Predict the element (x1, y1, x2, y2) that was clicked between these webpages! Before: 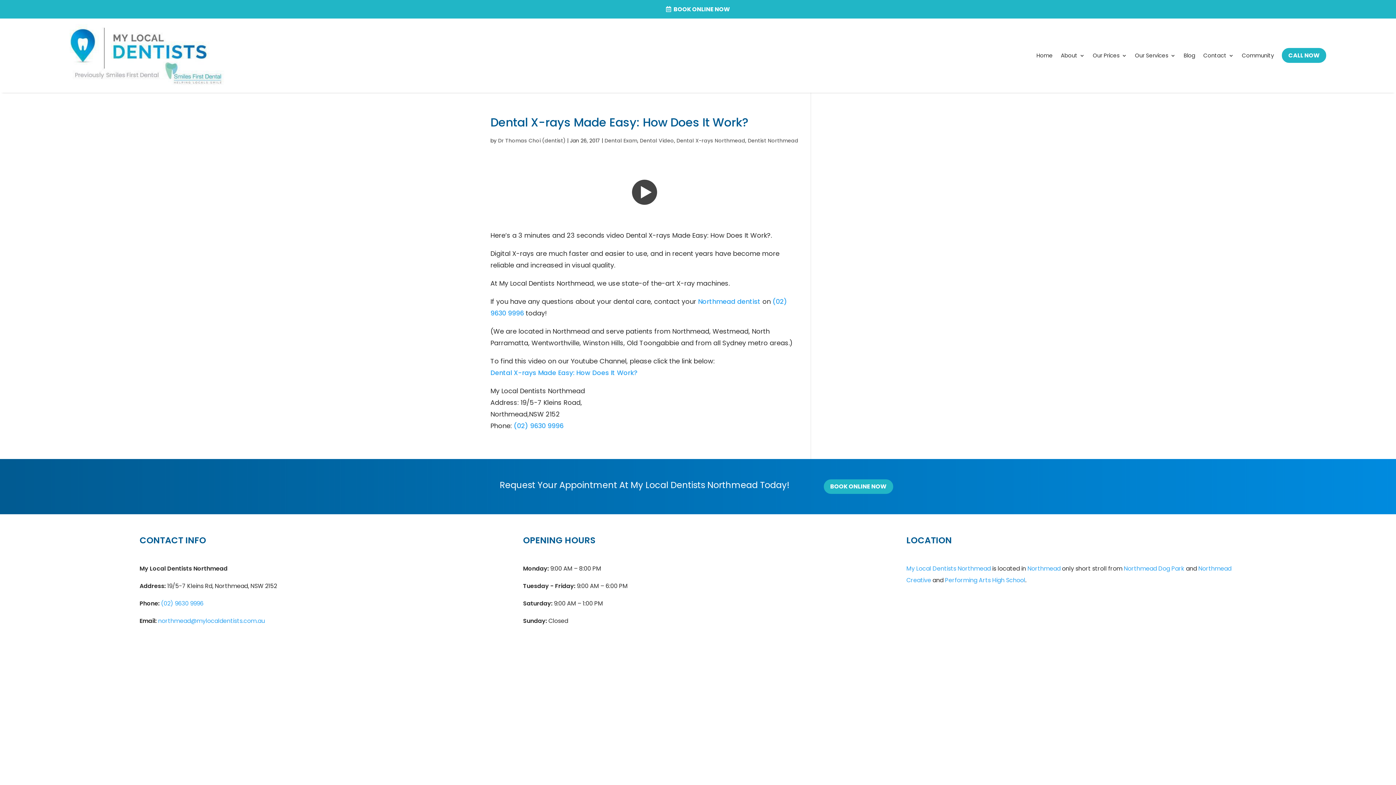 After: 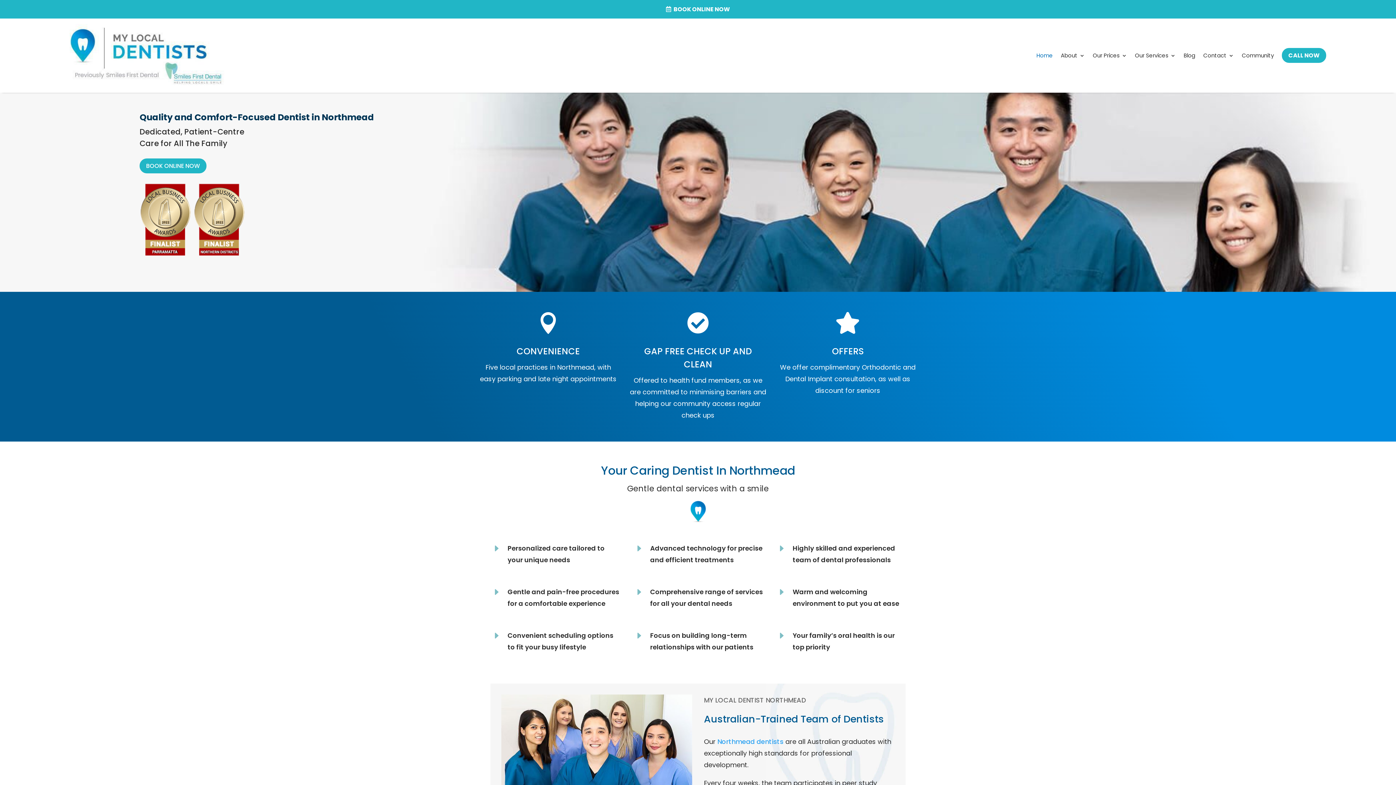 Action: bbox: (69, 23, 224, 87)